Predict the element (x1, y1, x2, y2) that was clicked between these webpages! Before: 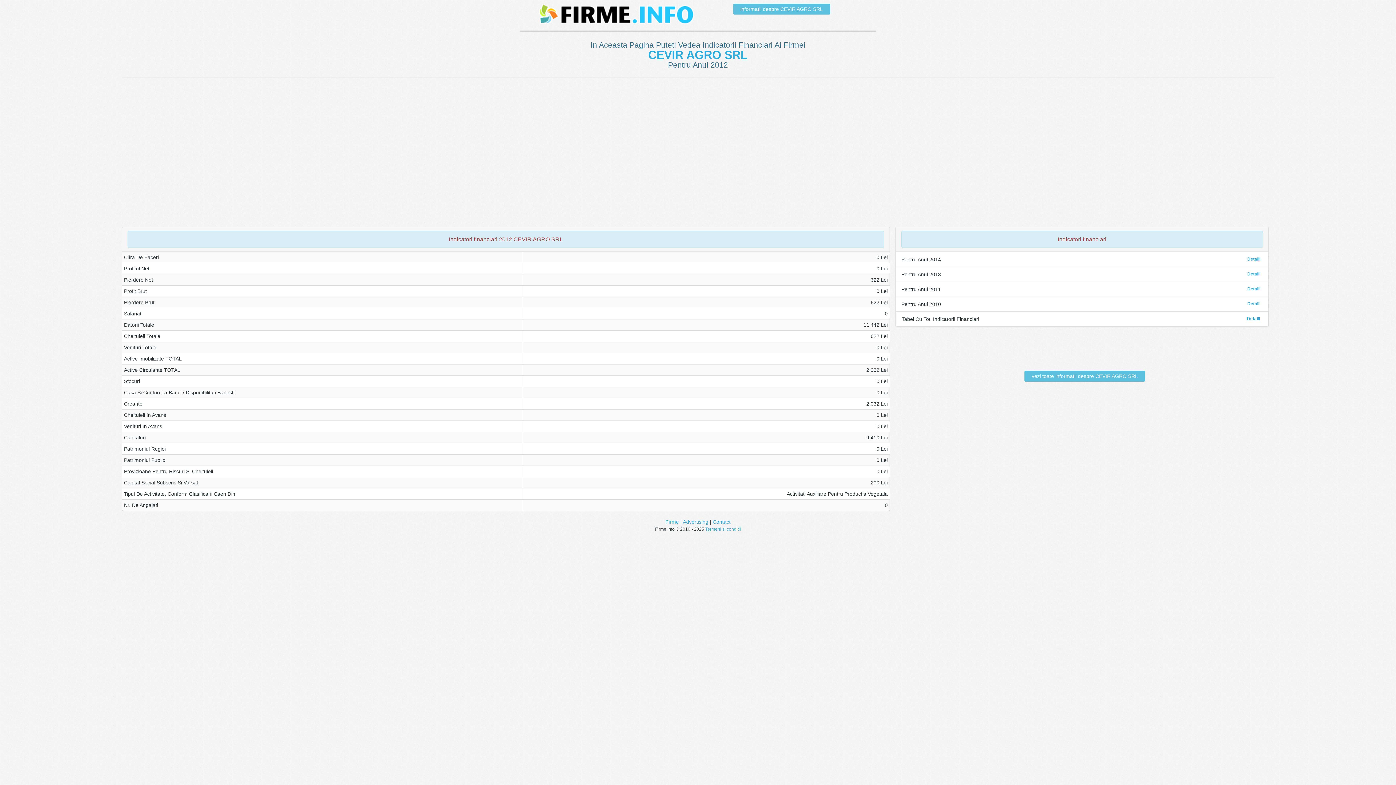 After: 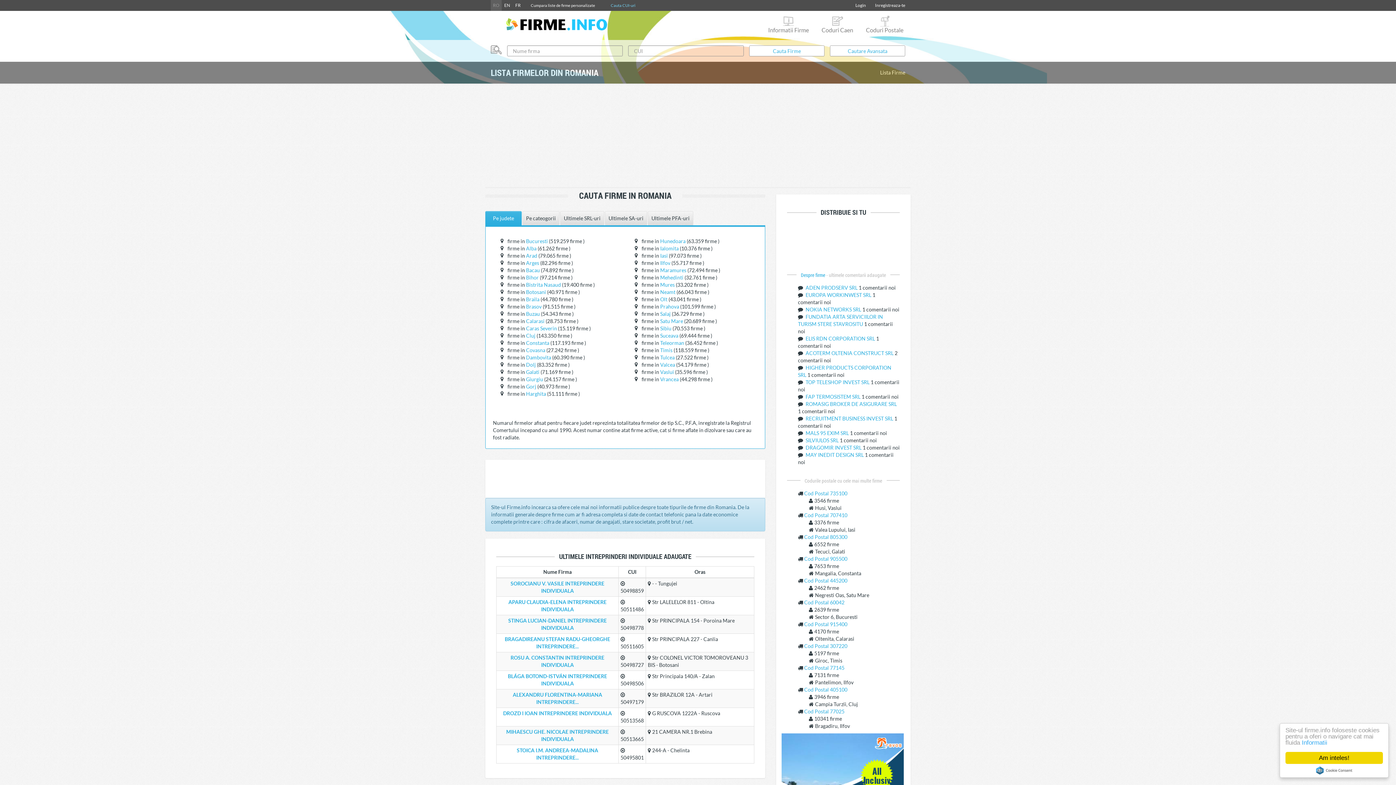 Action: label: Firme bbox: (665, 519, 679, 525)